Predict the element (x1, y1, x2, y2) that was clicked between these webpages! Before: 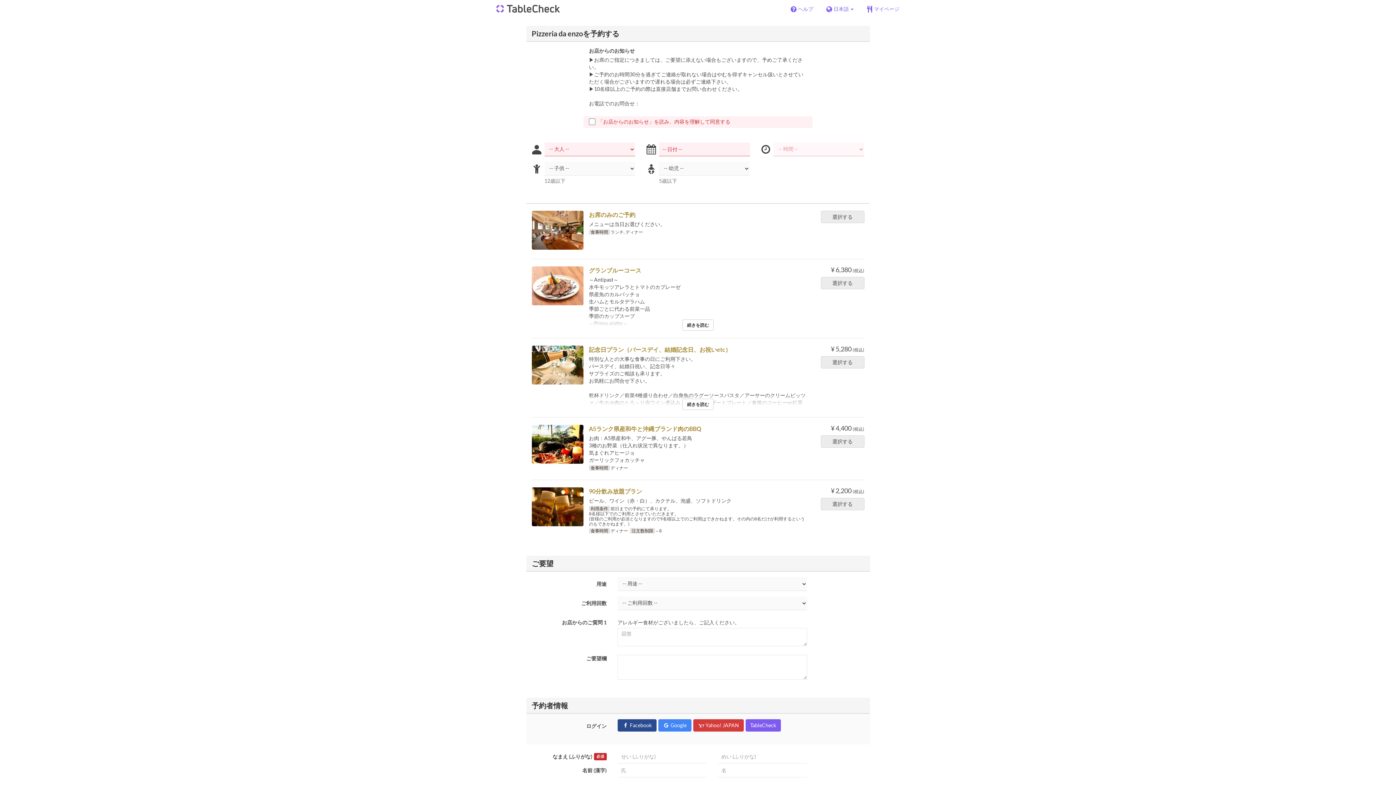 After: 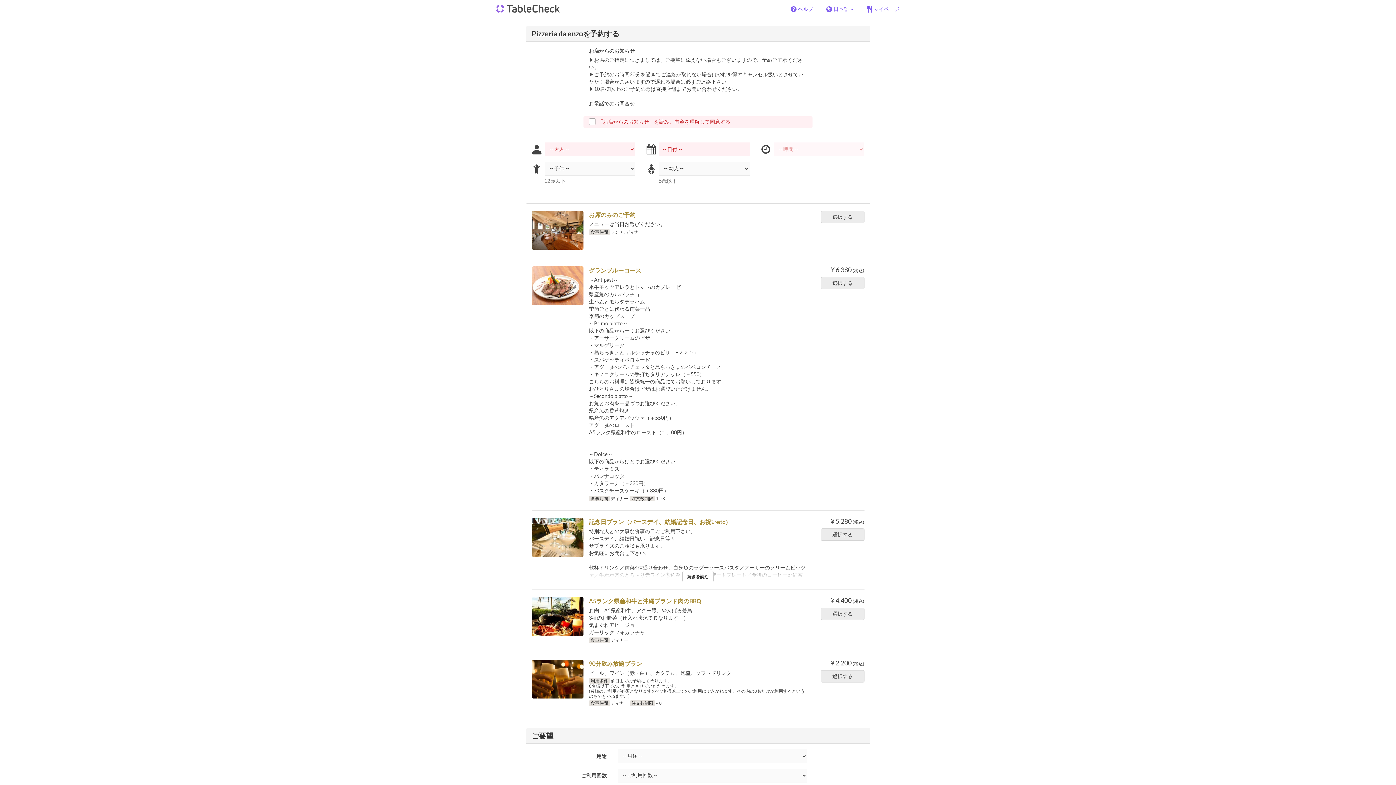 Action: label: 続きを読む bbox: (682, 319, 713, 330)